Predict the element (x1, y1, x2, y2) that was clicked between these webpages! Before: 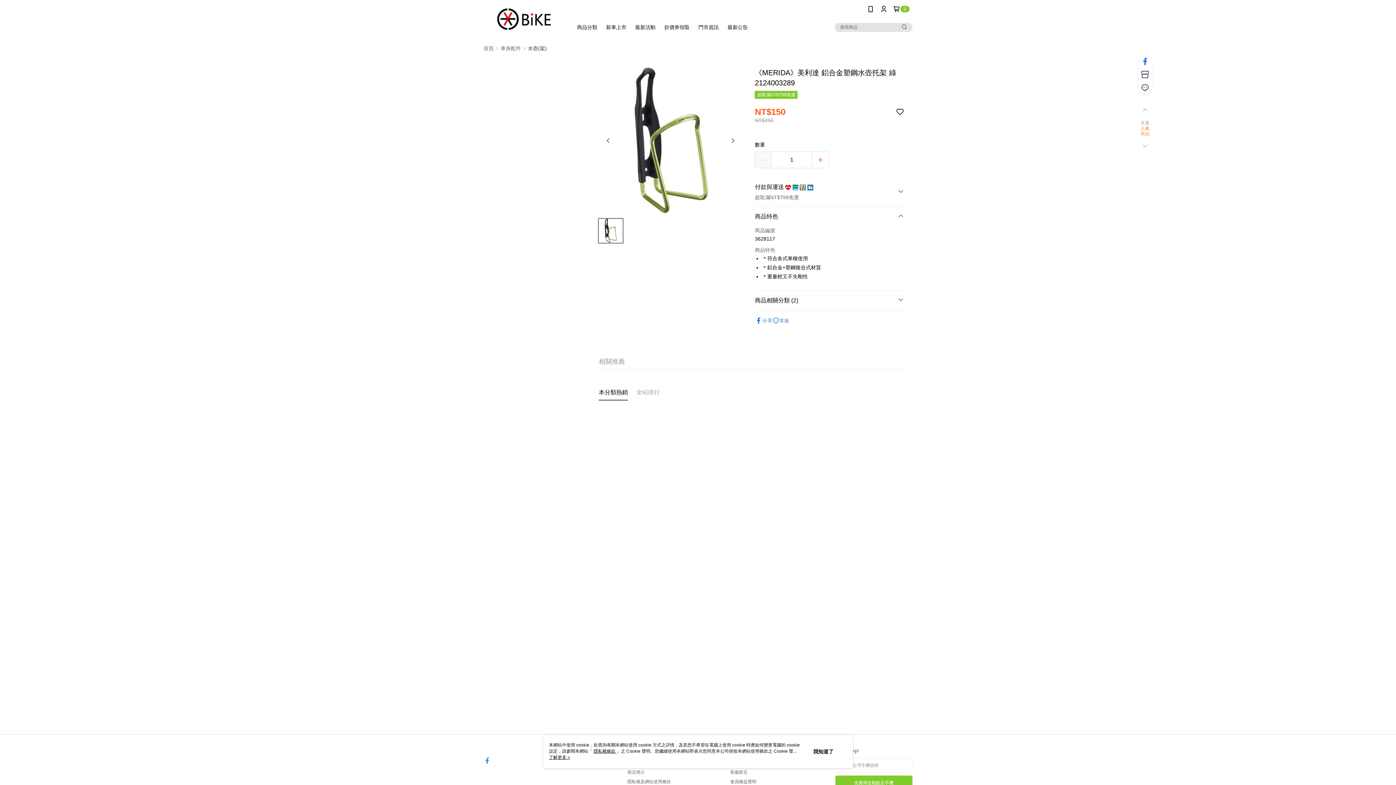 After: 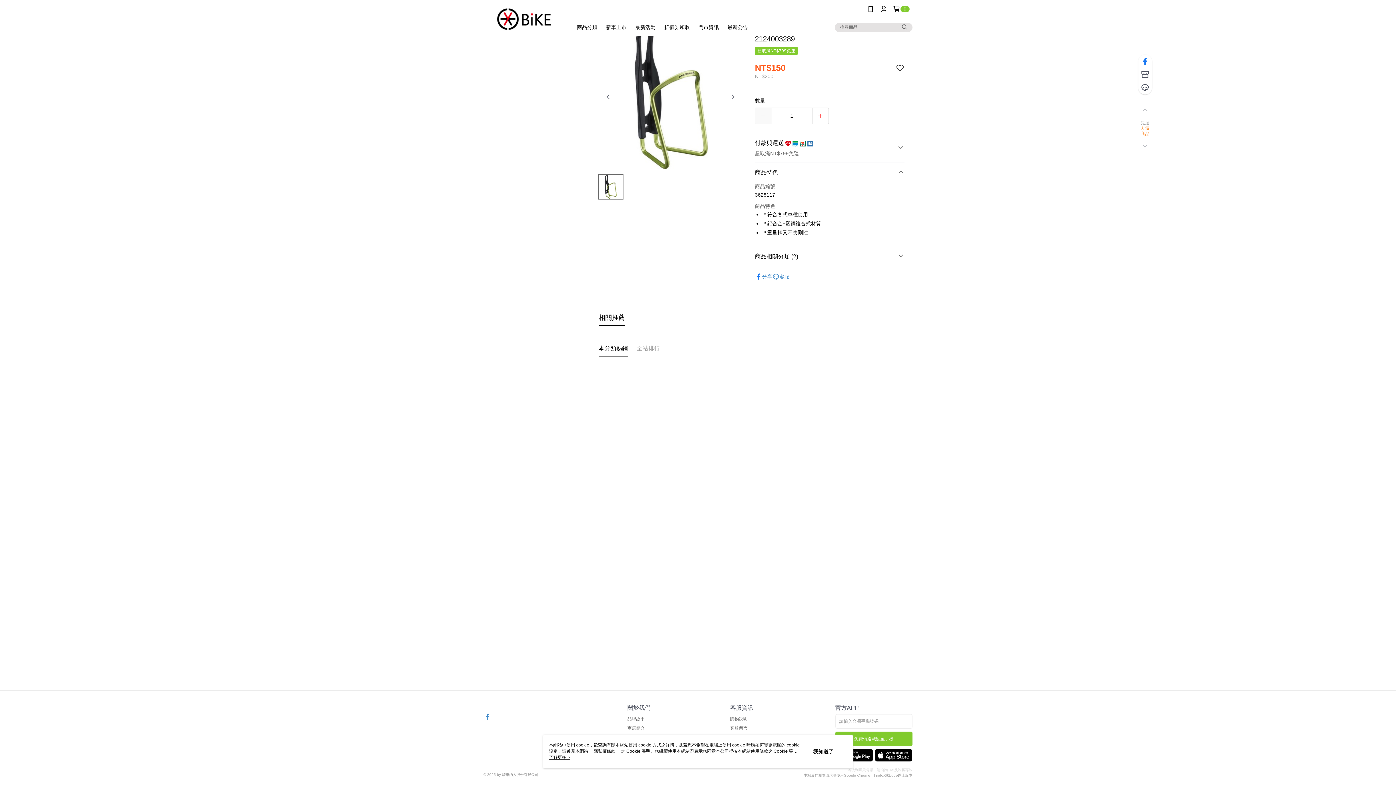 Action: label: 相關推薦 bbox: (598, 353, 625, 369)